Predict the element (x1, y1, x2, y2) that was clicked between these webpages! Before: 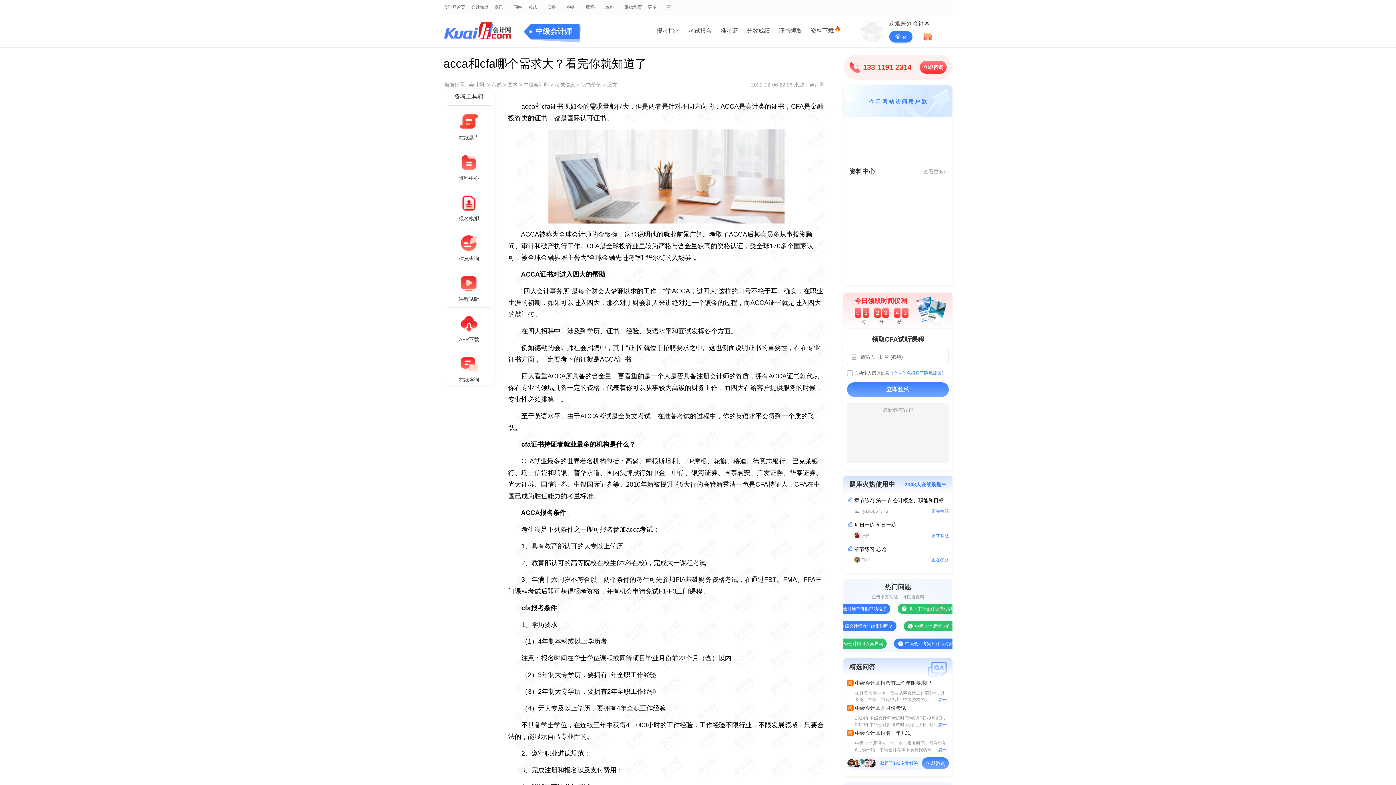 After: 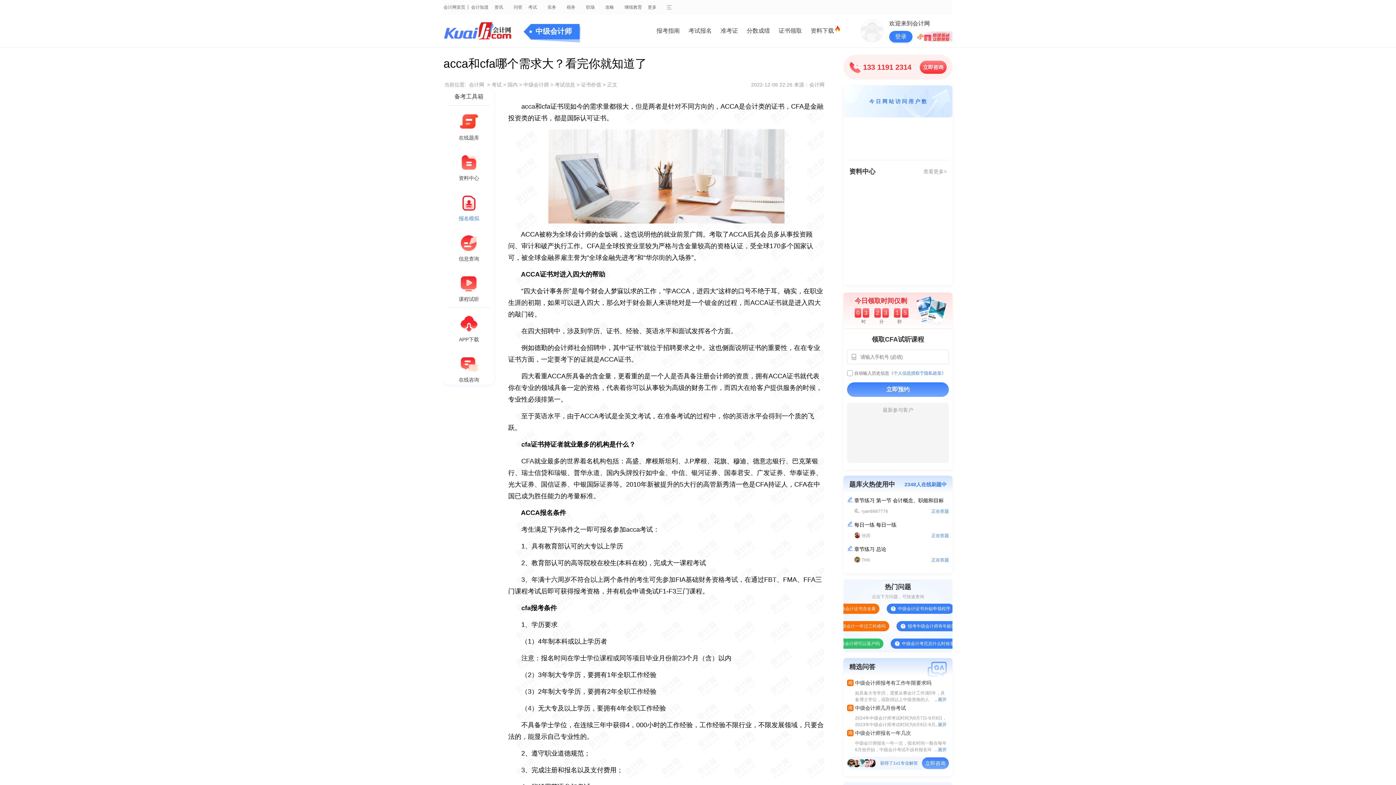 Action: bbox: (447, 193, 490, 222) label: 报名模拟